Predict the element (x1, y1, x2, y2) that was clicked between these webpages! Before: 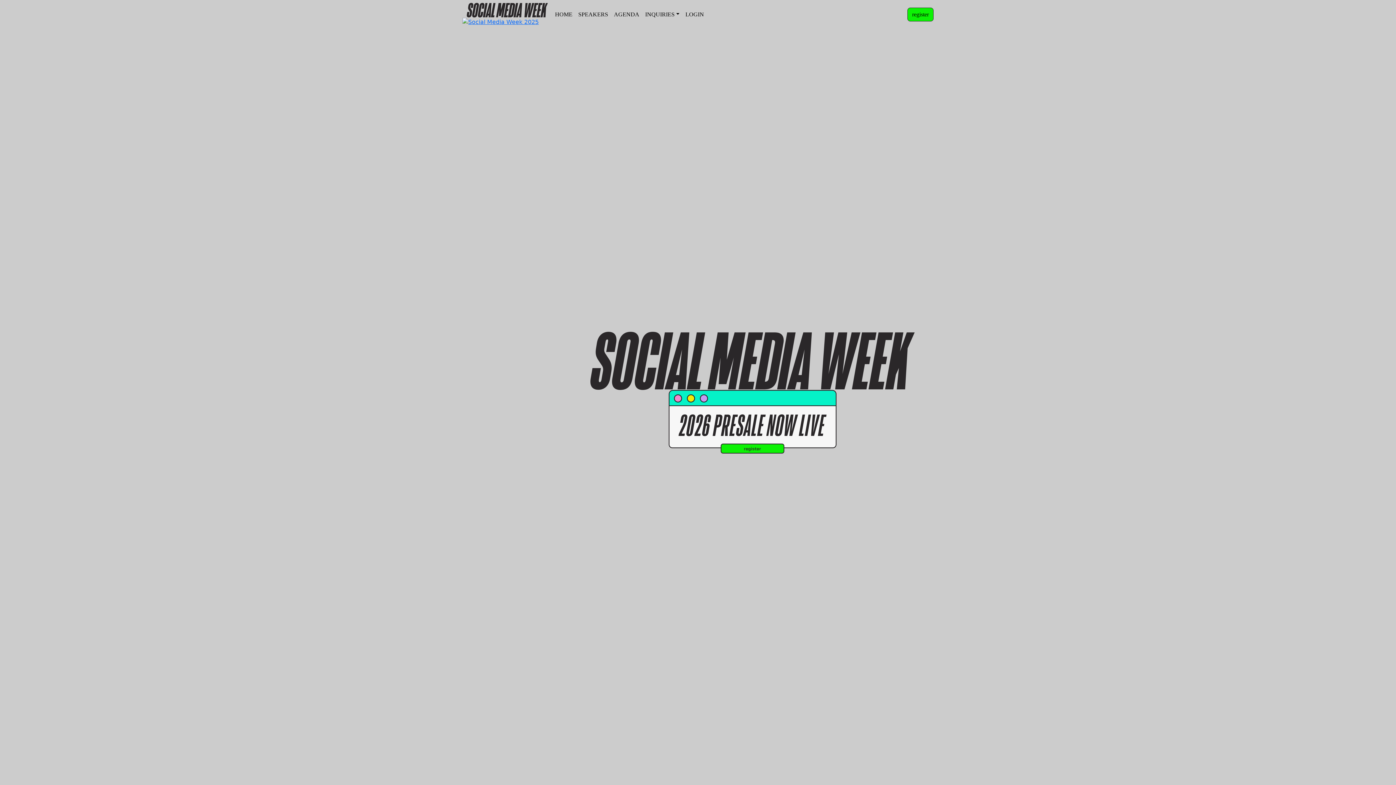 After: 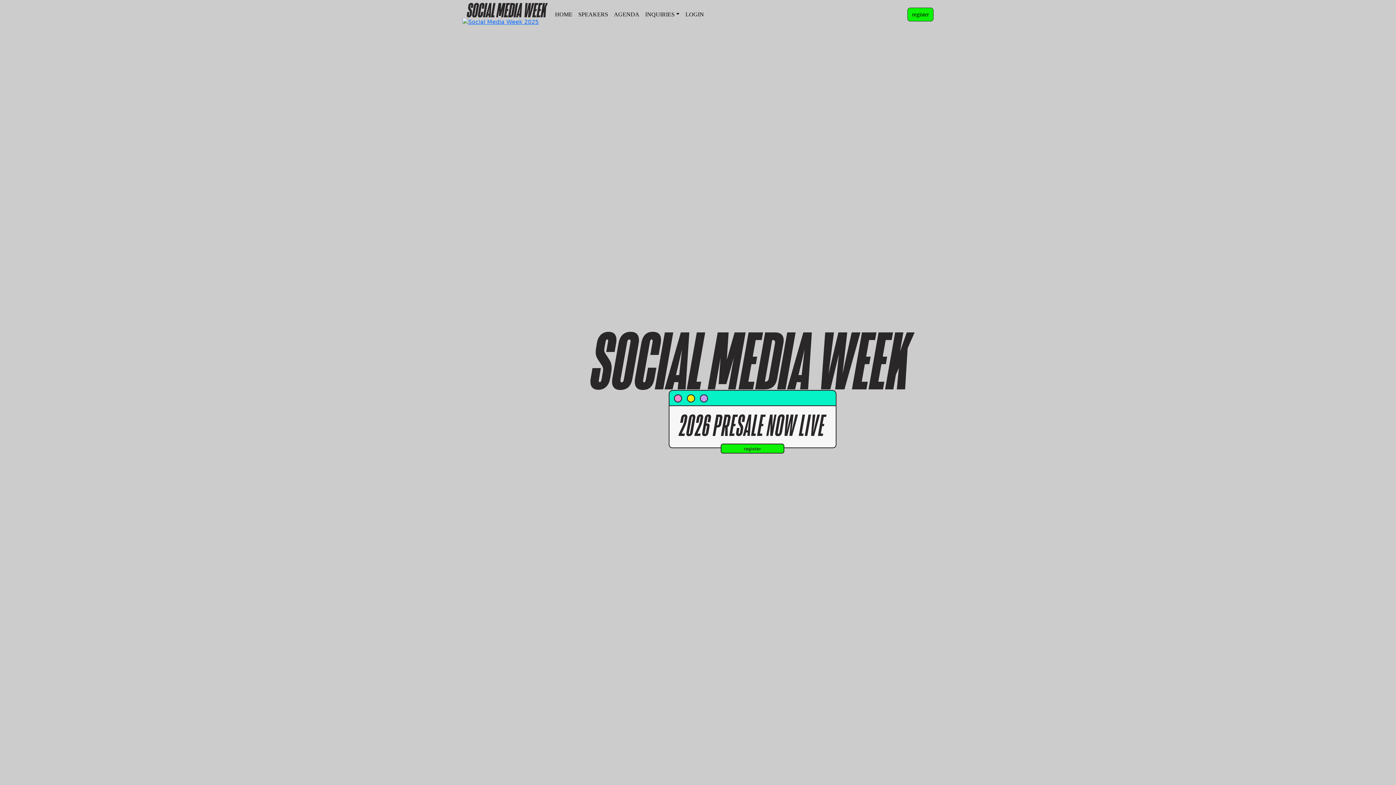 Action: bbox: (462, 18, 538, 25)